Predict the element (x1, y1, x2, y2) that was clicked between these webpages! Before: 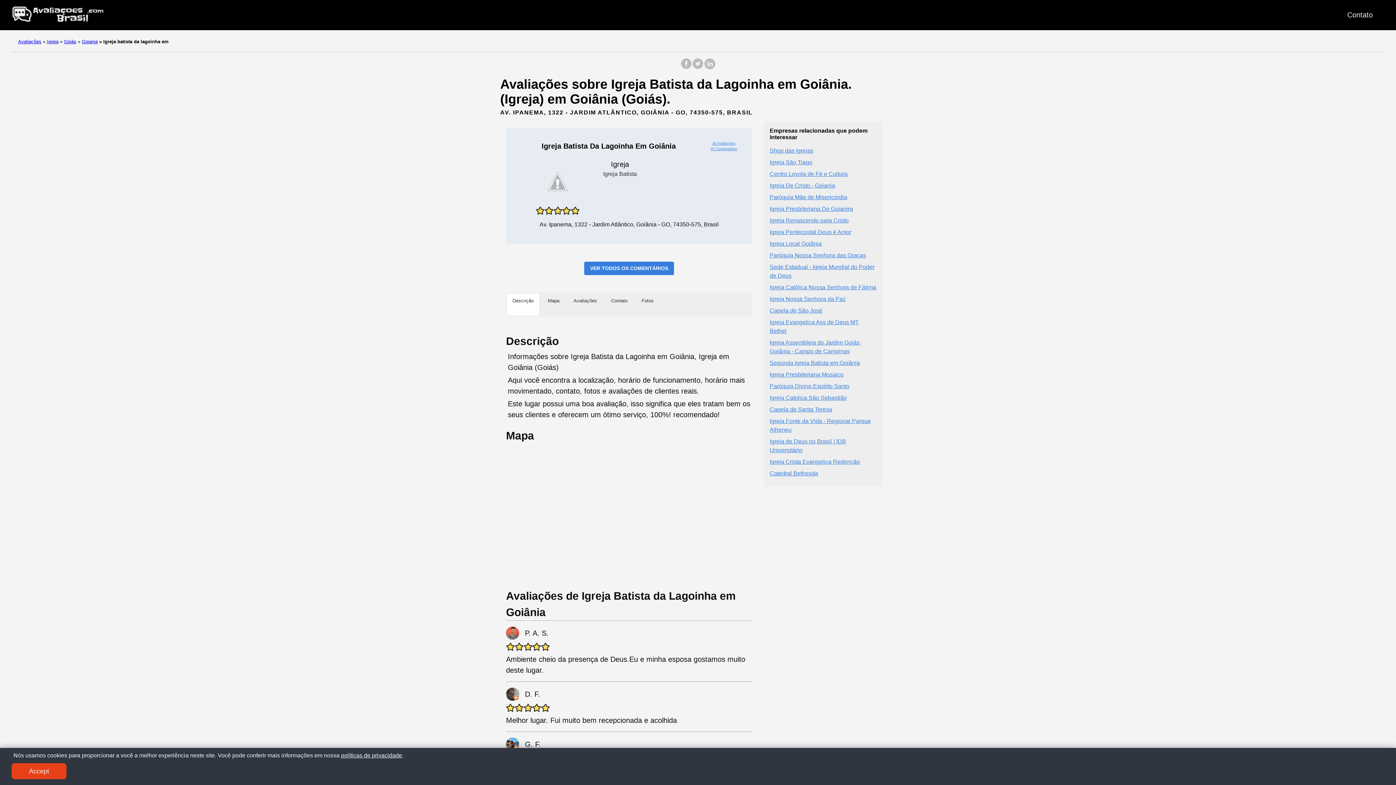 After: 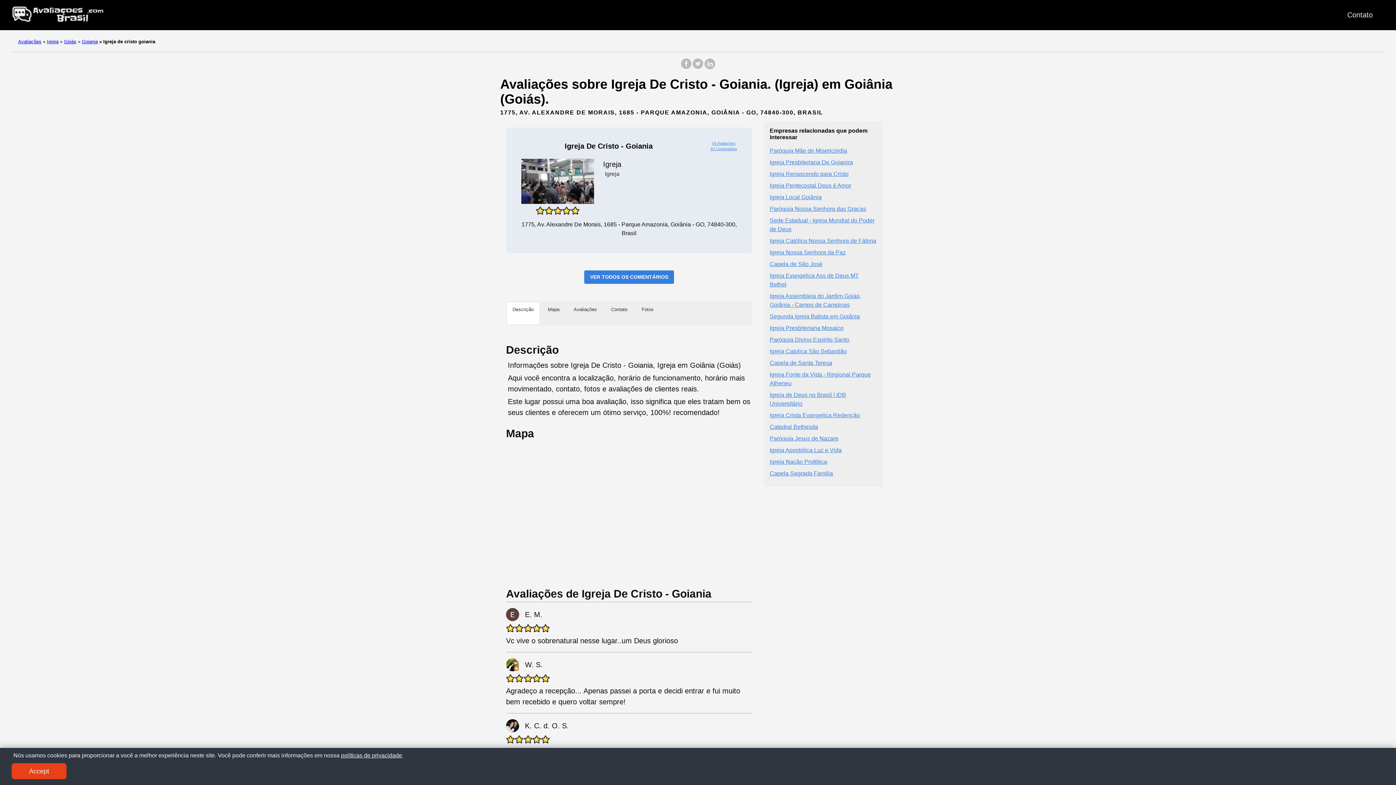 Action: label: Igreja De Cristo - Goiania bbox: (769, 182, 835, 188)